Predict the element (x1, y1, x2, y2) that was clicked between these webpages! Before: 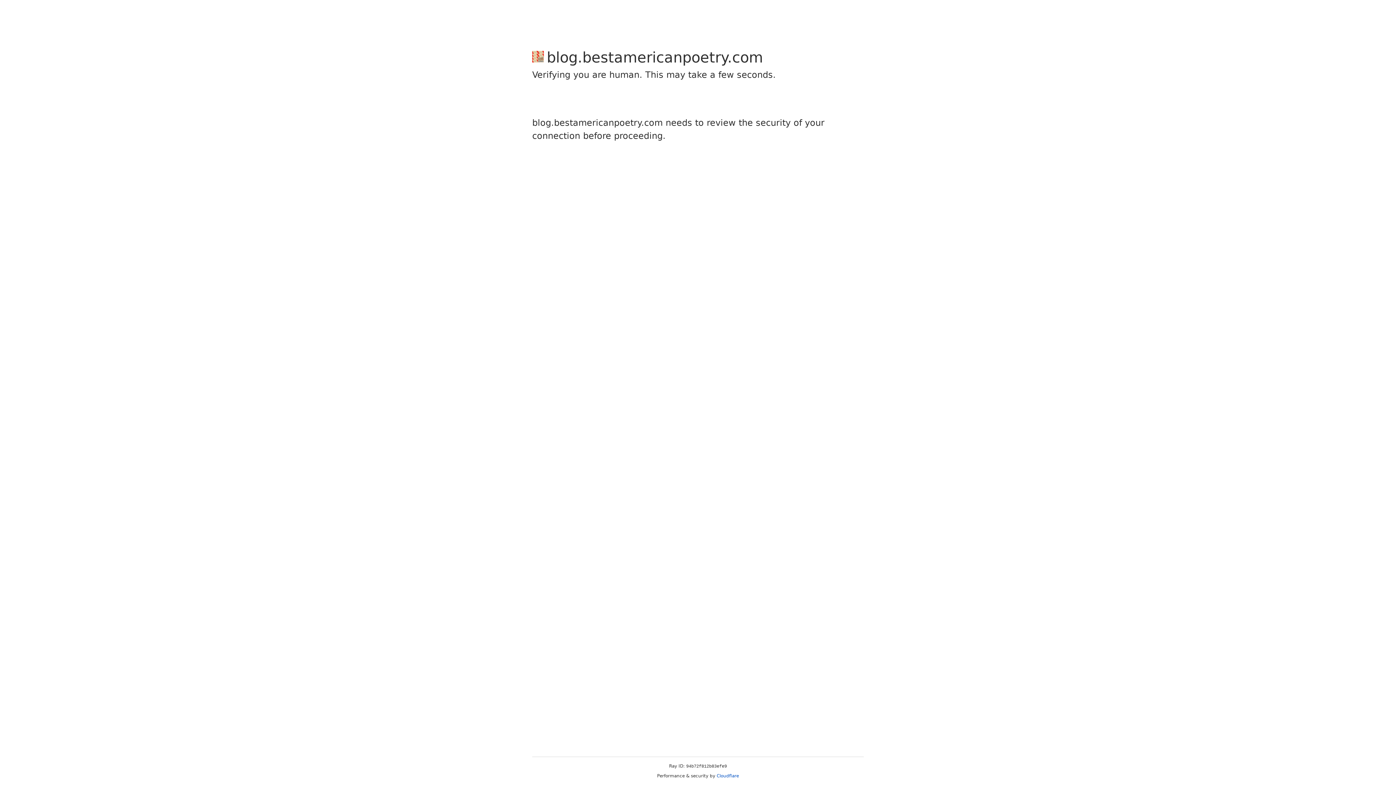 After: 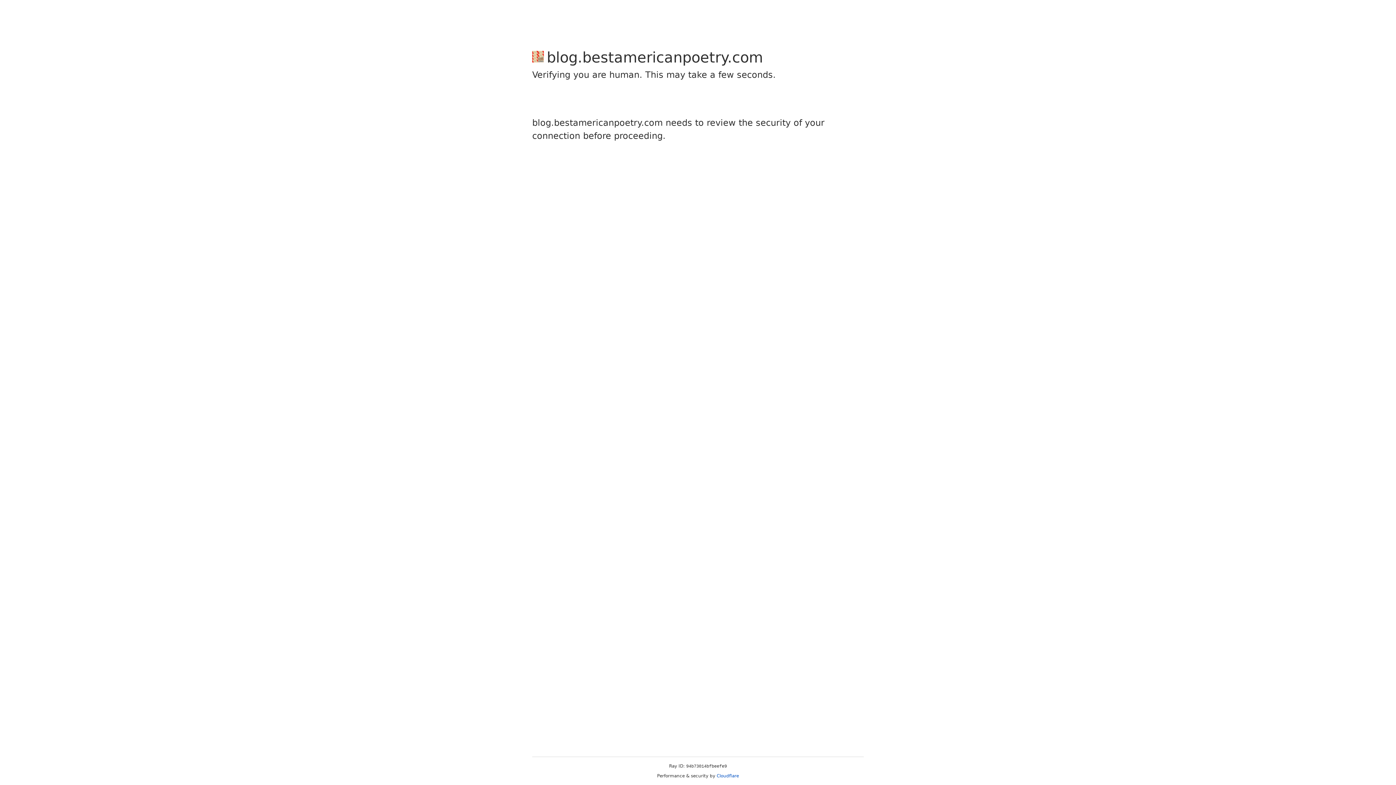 Action: bbox: (716, 773, 739, 778) label: Cloudflare